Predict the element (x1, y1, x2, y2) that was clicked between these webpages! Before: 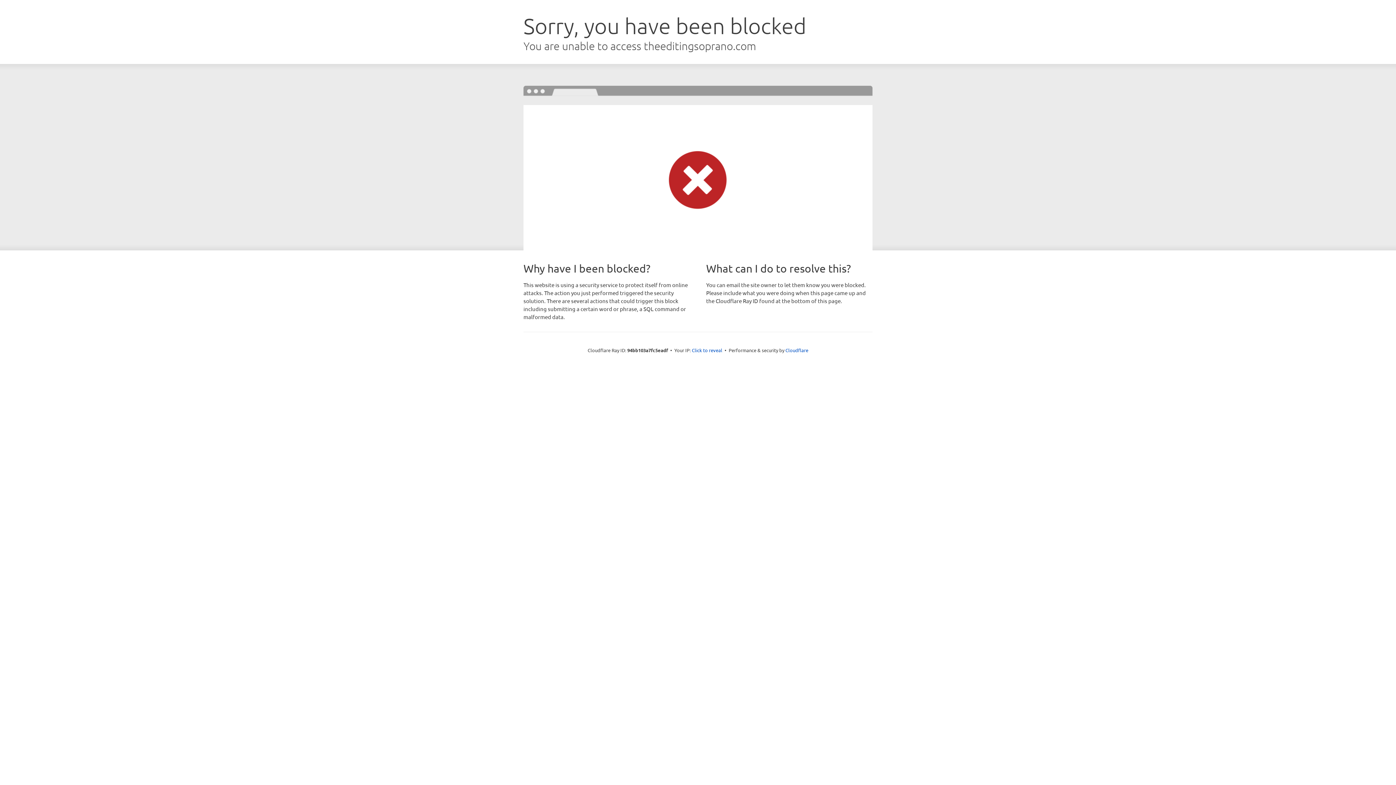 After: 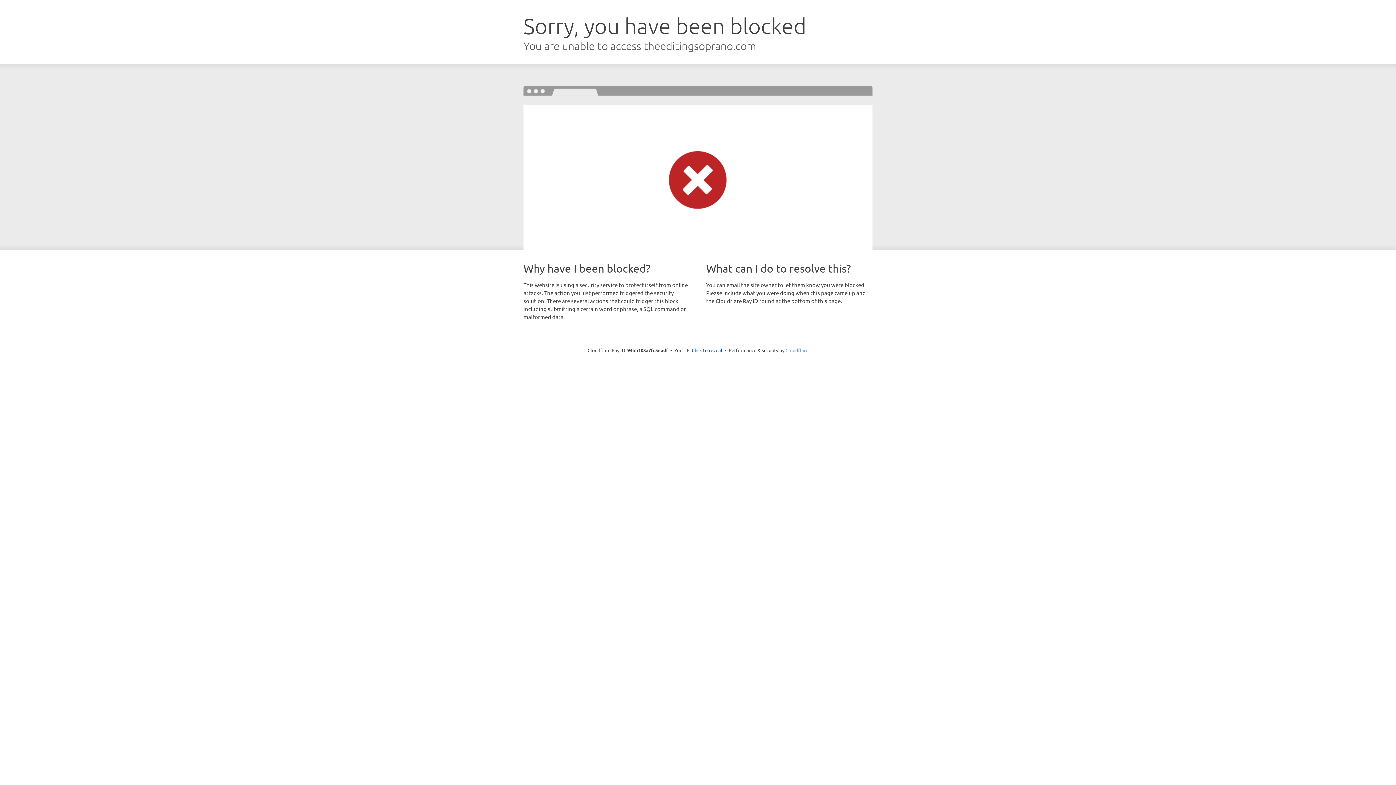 Action: bbox: (785, 347, 808, 353) label: Cloudflare